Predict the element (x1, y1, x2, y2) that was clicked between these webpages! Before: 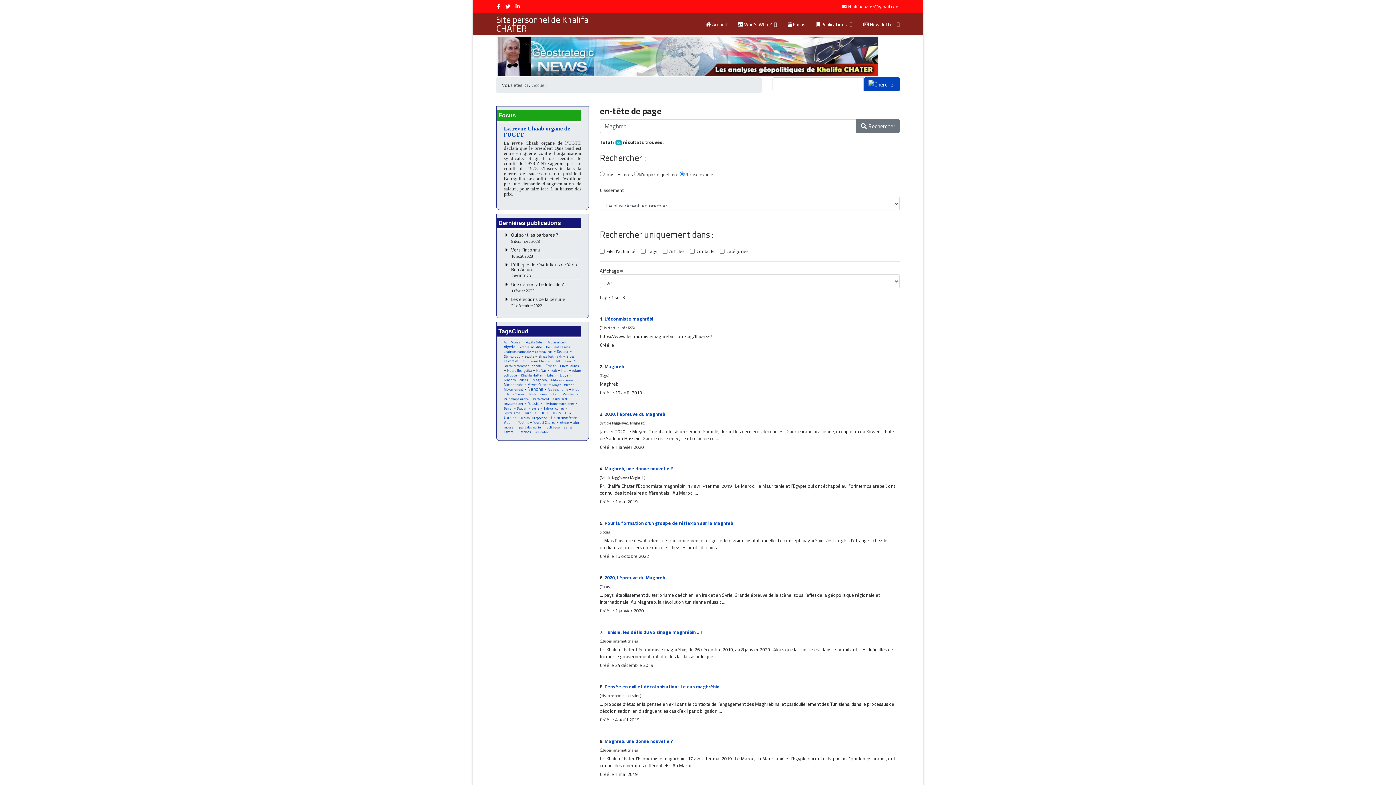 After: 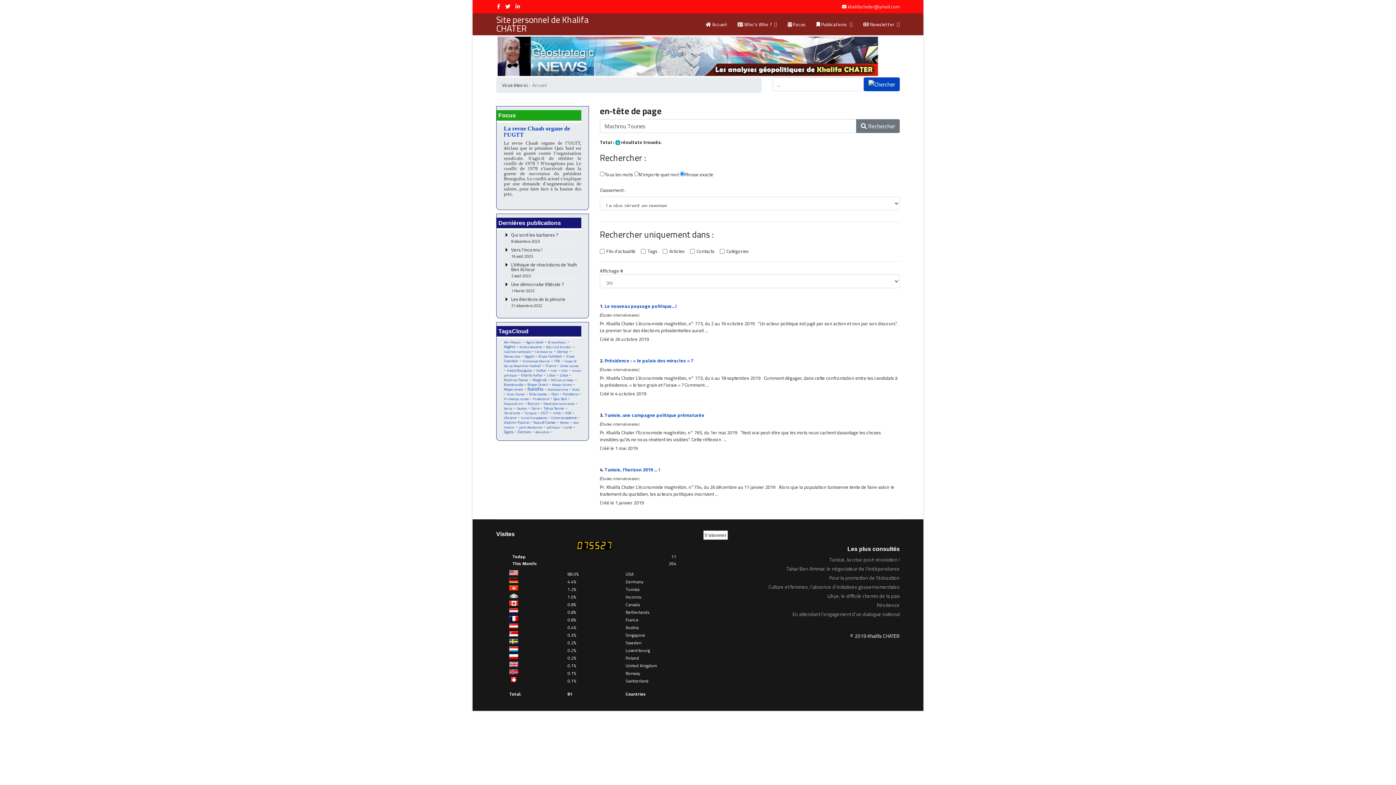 Action: label: Machrou Tounes bbox: (504, 377, 528, 383)